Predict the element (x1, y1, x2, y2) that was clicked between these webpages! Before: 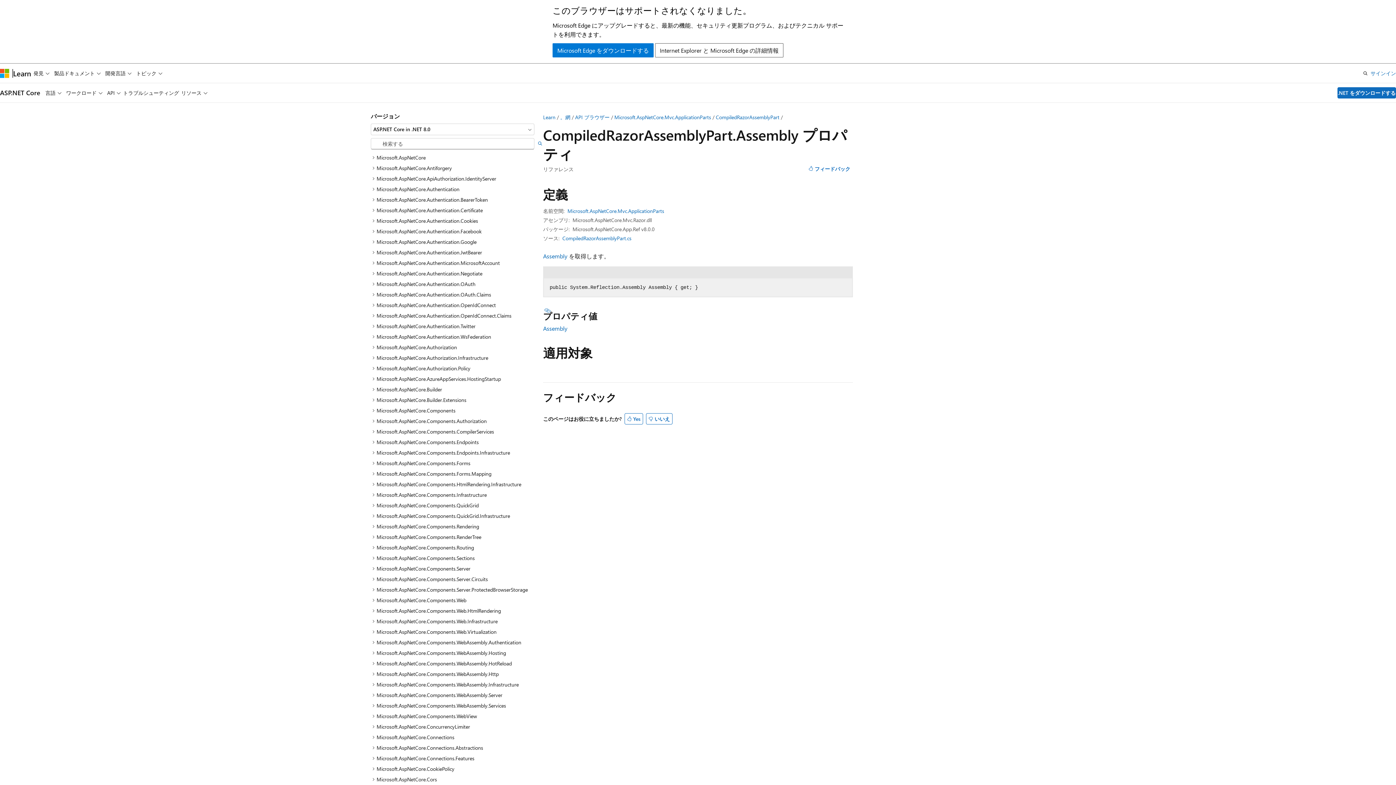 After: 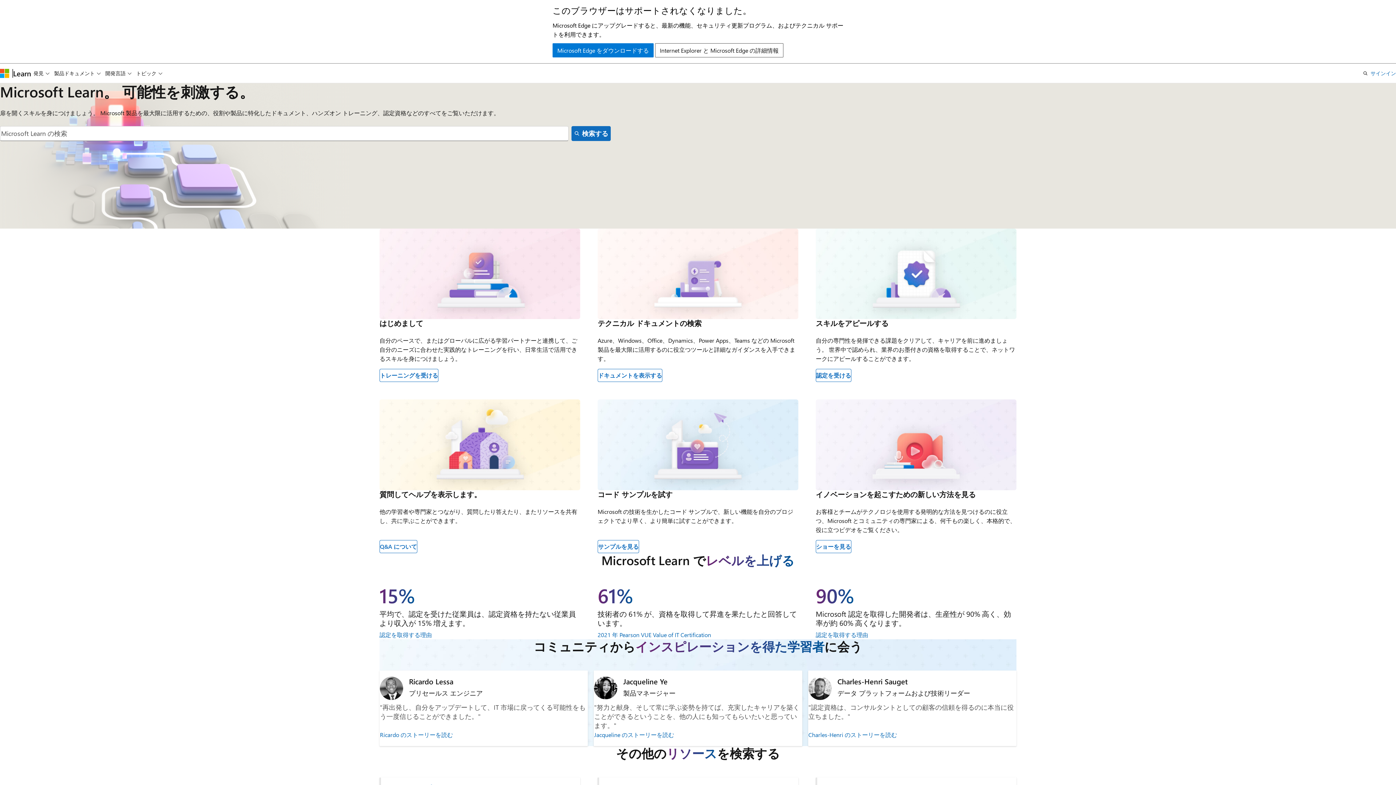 Action: label: Learn bbox: (543, 113, 555, 120)